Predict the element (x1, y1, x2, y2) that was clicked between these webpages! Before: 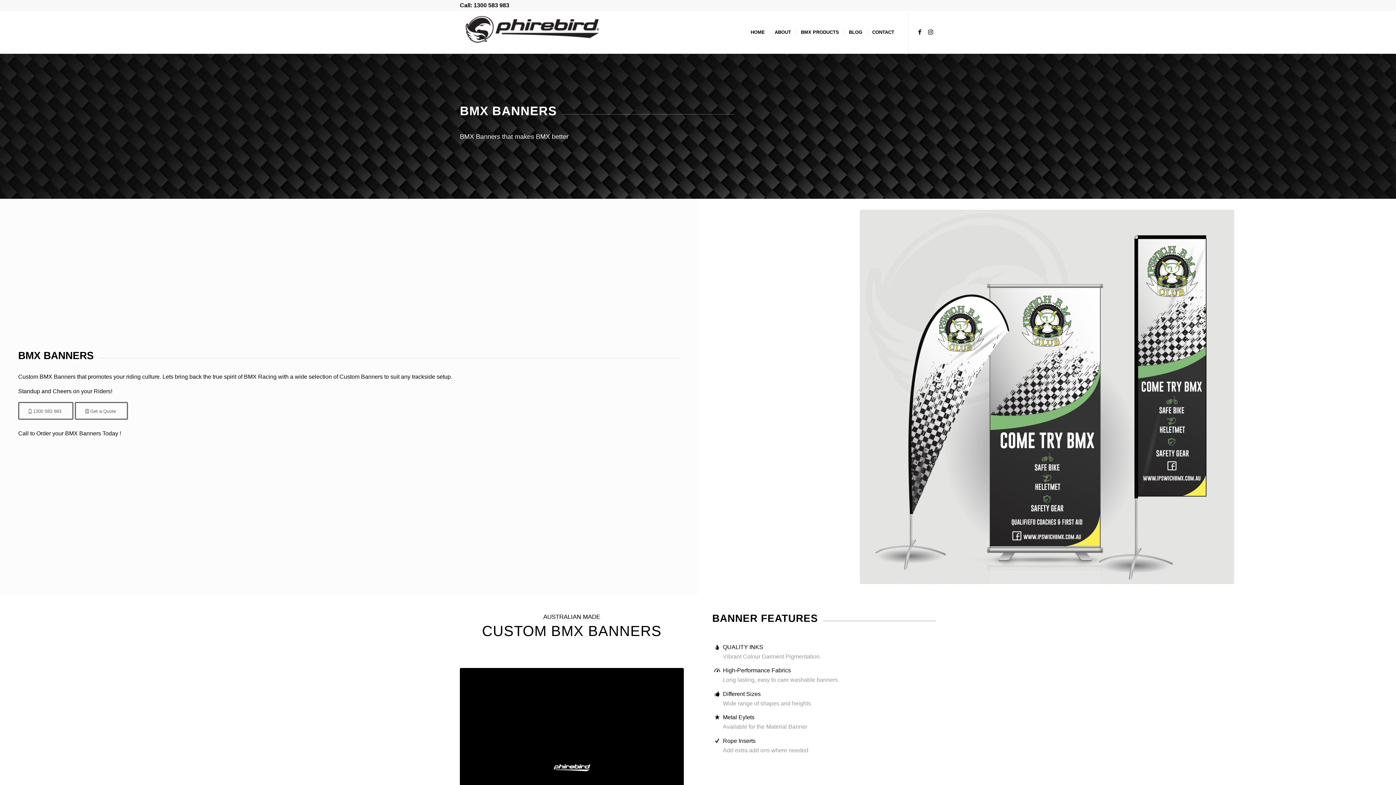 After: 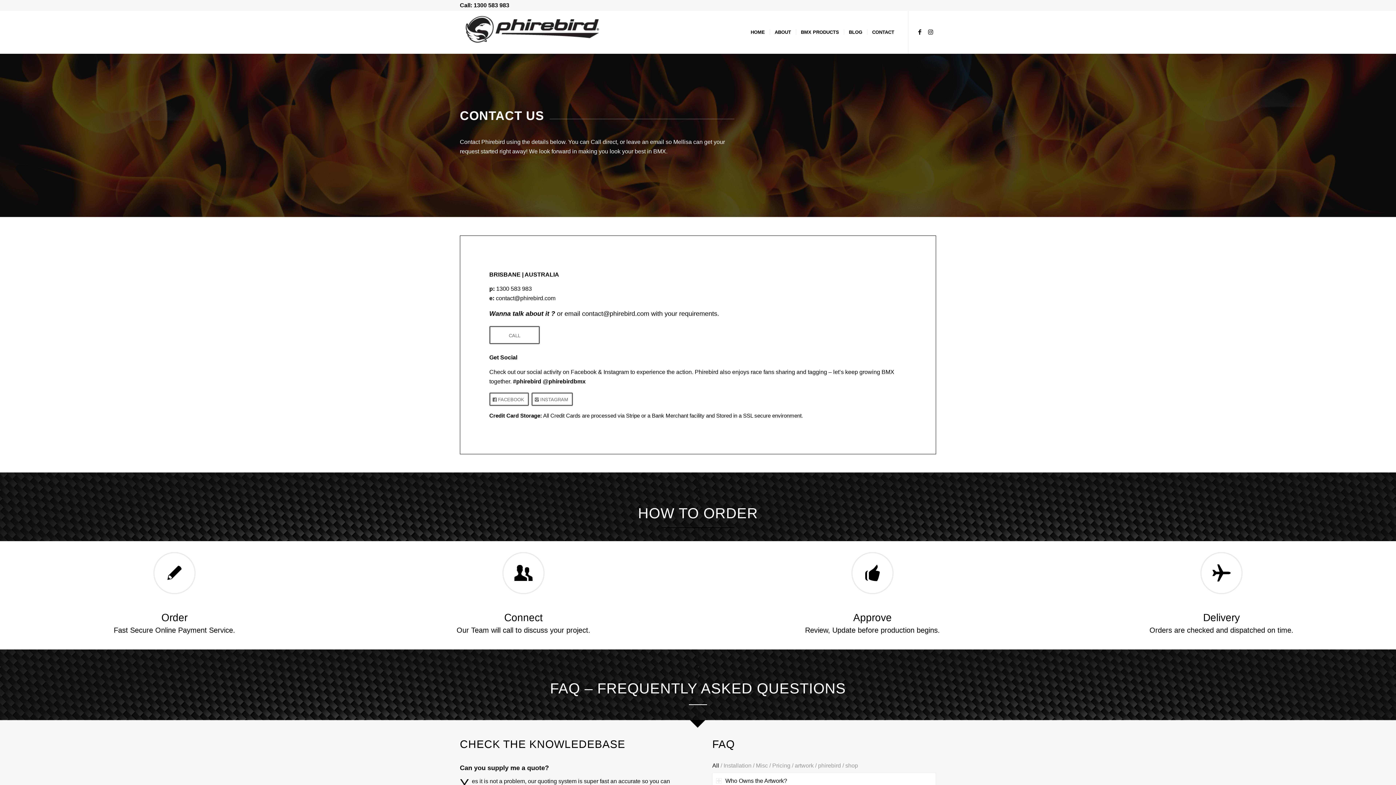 Action: bbox: (867, 10, 899, 53) label: CONTACT